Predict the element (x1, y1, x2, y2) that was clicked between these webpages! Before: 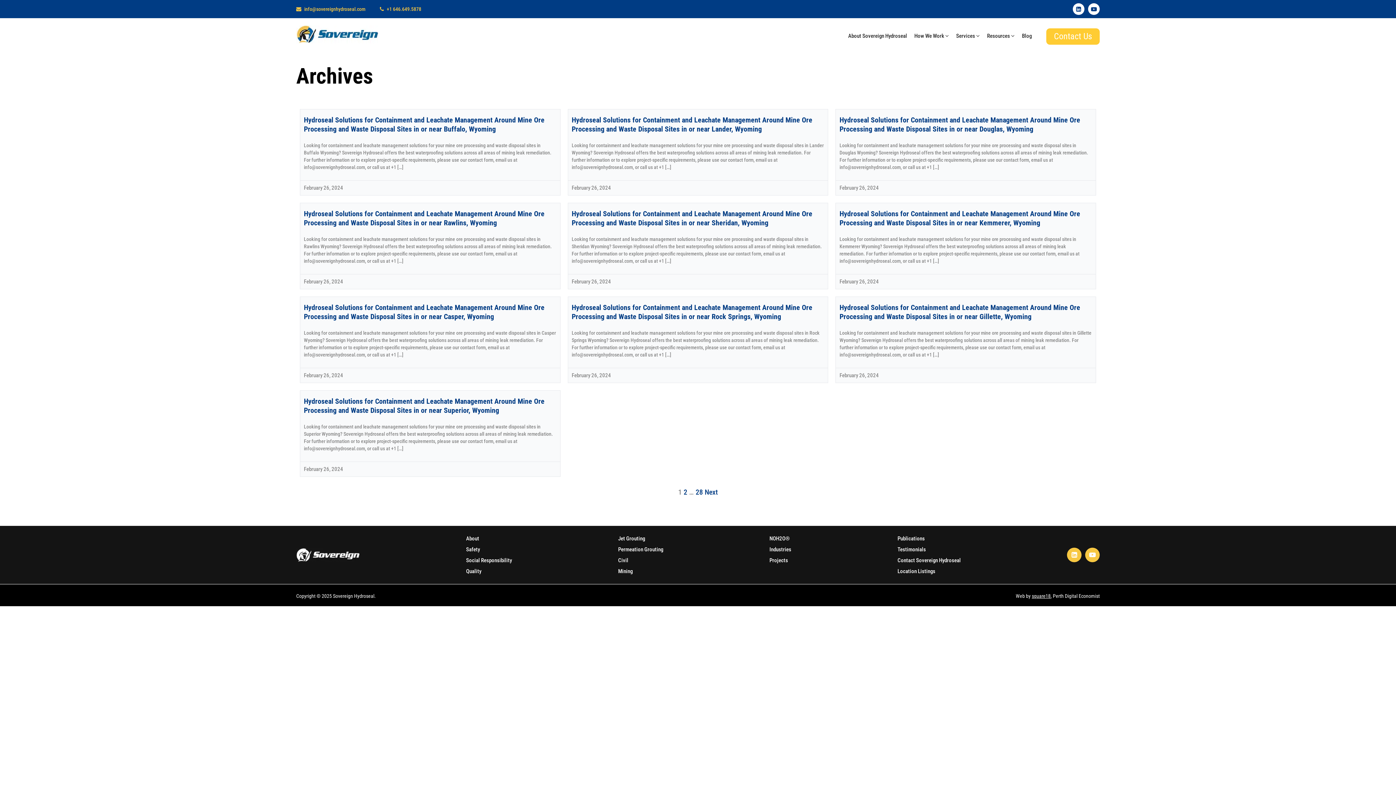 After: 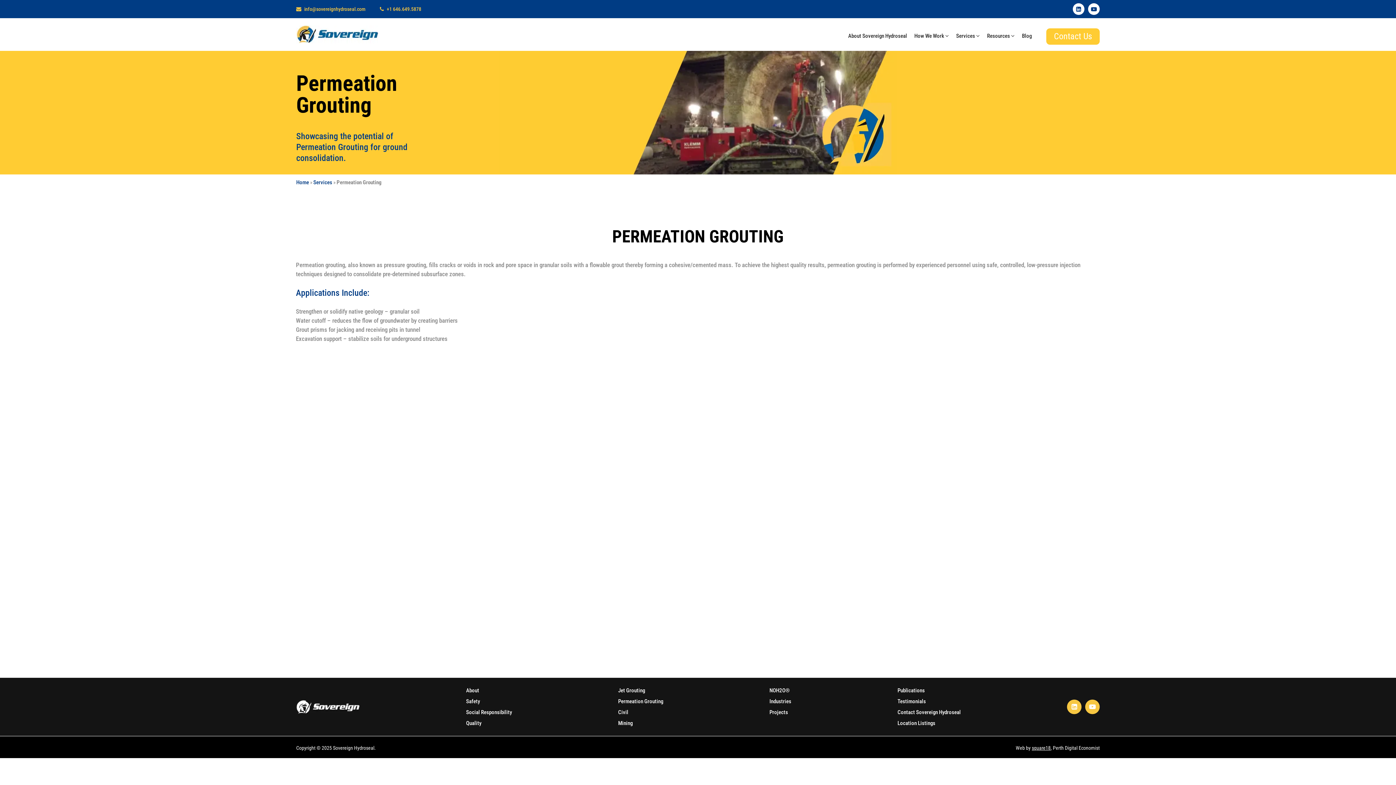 Action: label: Permeation Grouting bbox: (618, 546, 663, 553)